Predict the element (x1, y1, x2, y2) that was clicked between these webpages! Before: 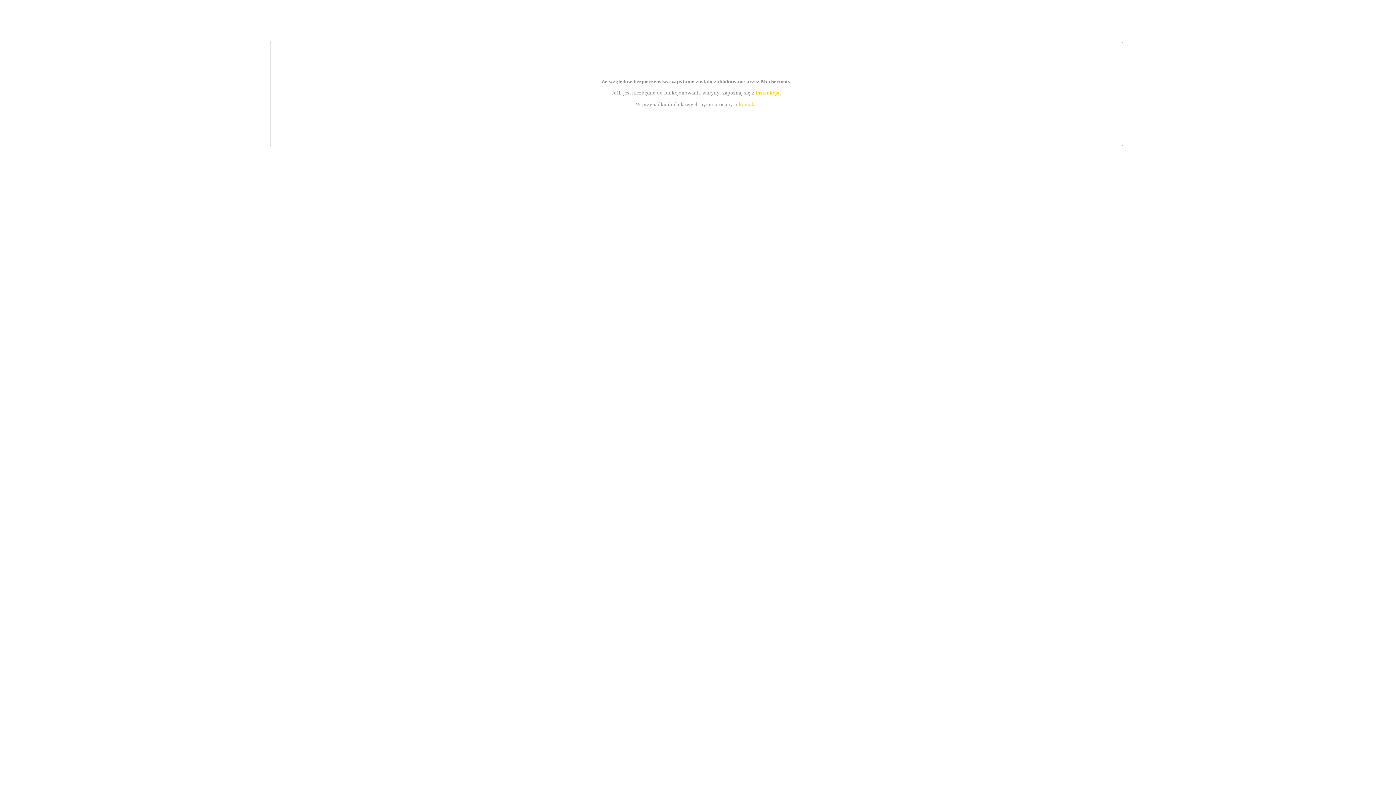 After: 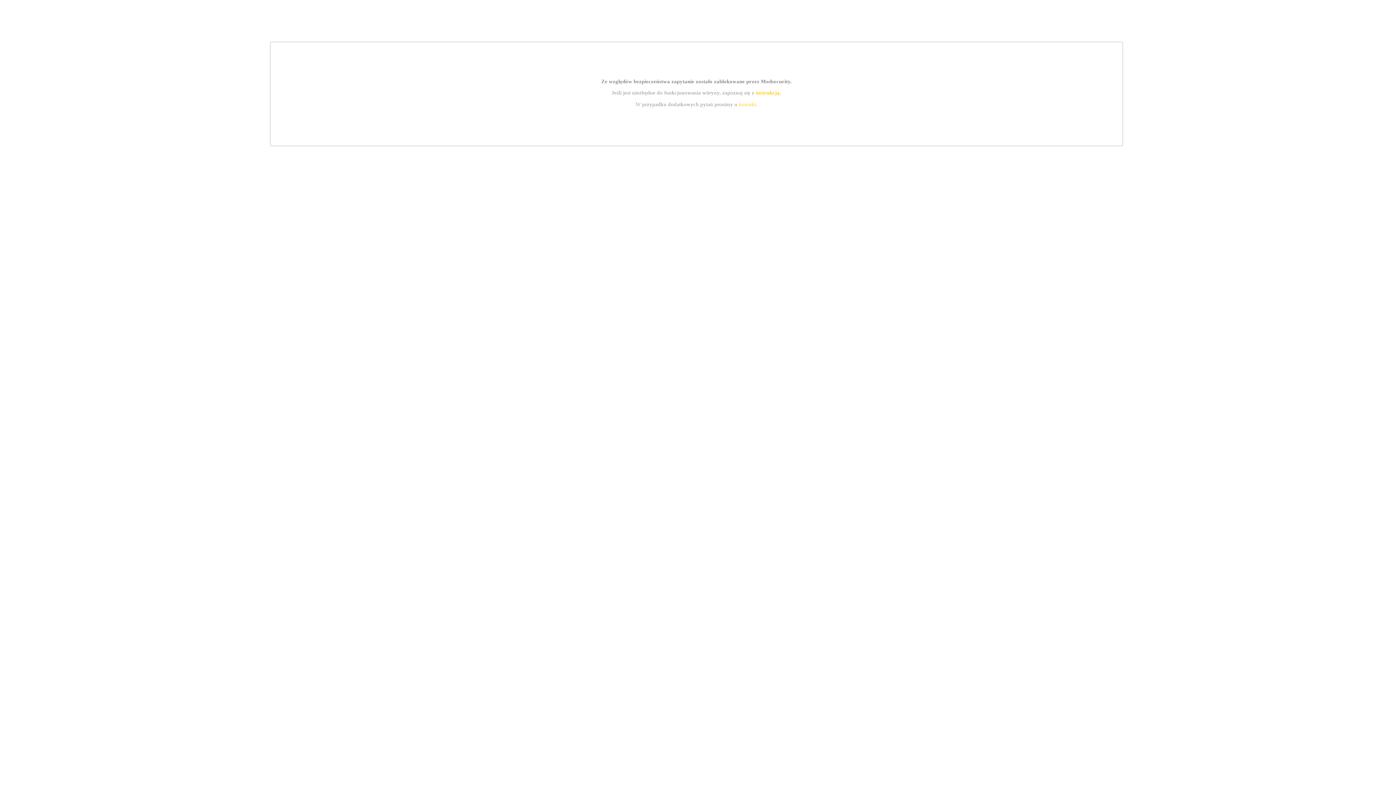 Action: label: instrukcją bbox: (755, 89, 779, 95)